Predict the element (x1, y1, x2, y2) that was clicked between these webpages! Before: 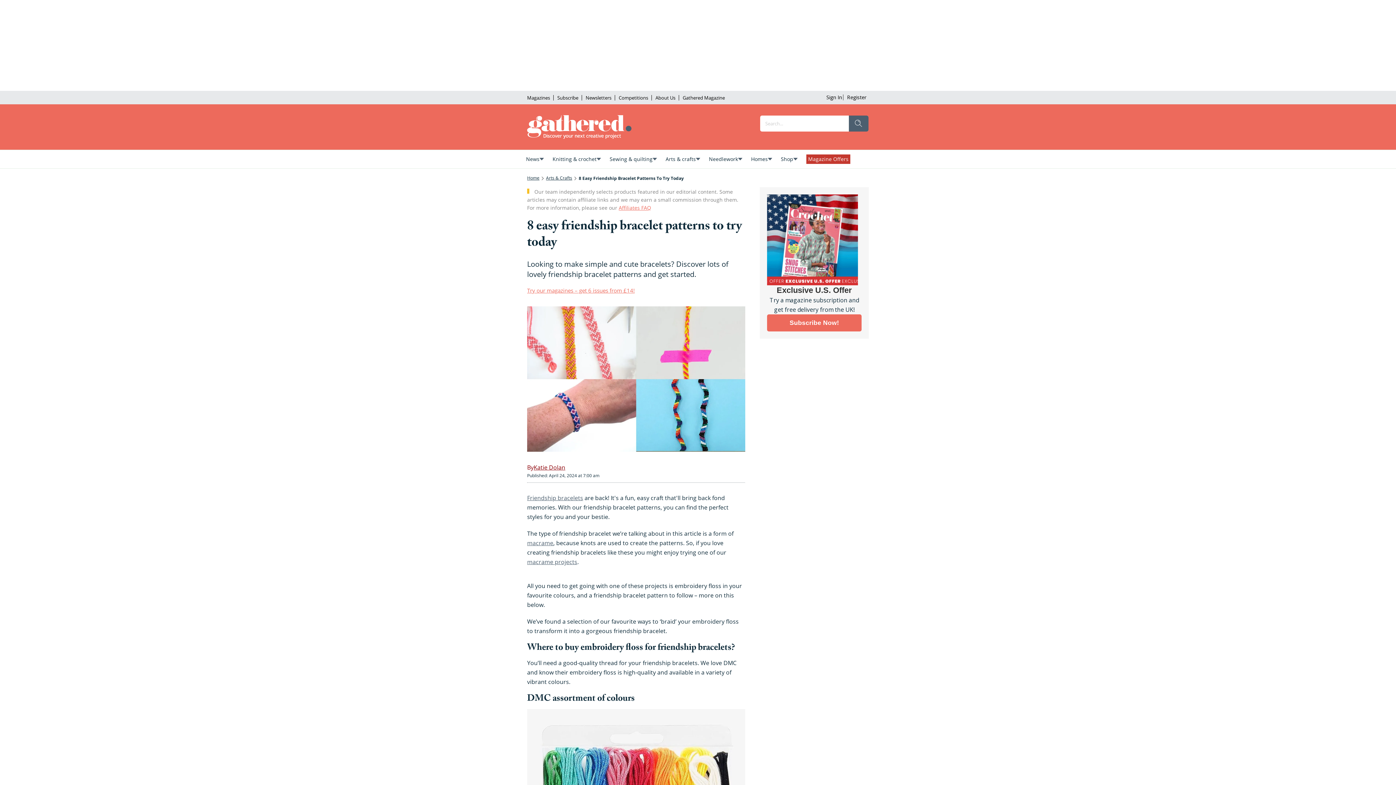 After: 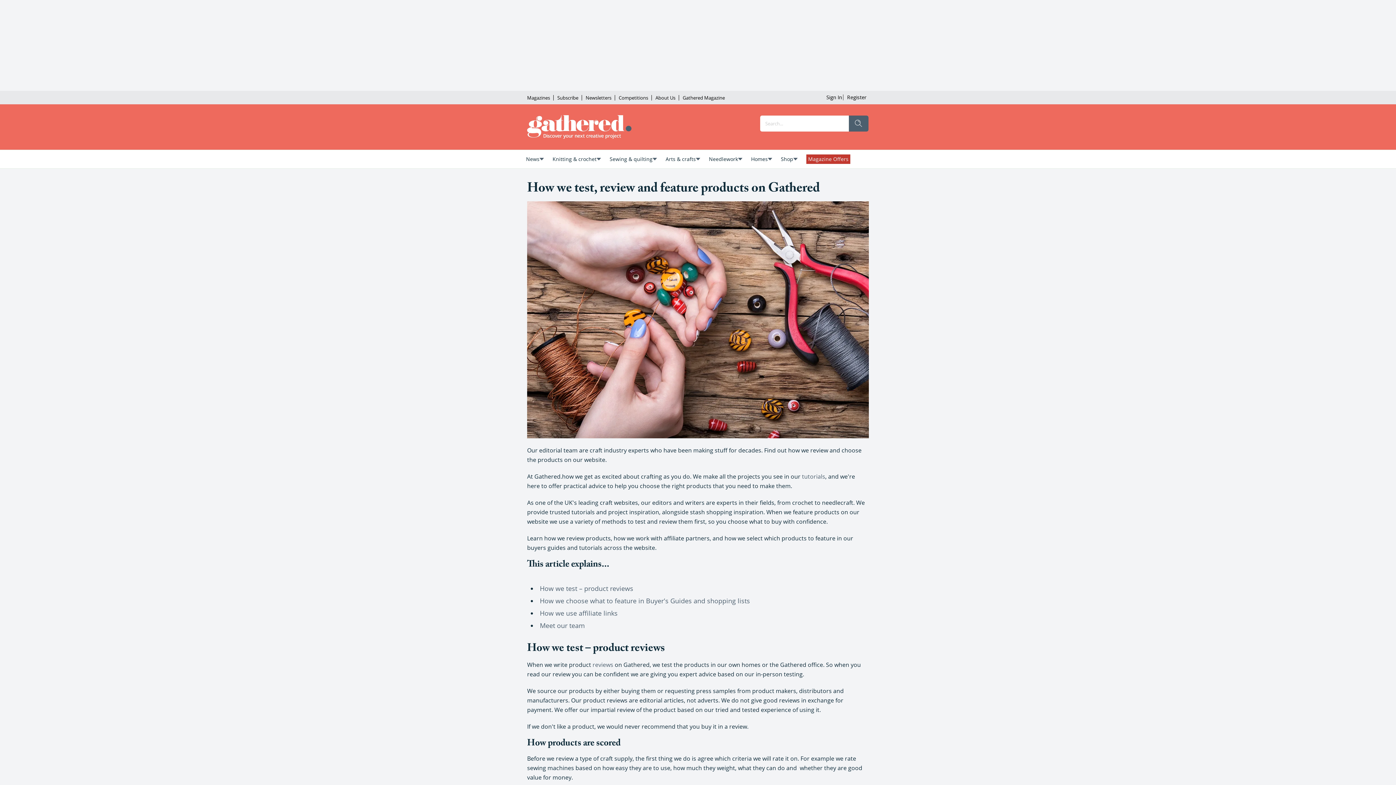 Action: label: Affiliates FAQ bbox: (618, 204, 651, 211)